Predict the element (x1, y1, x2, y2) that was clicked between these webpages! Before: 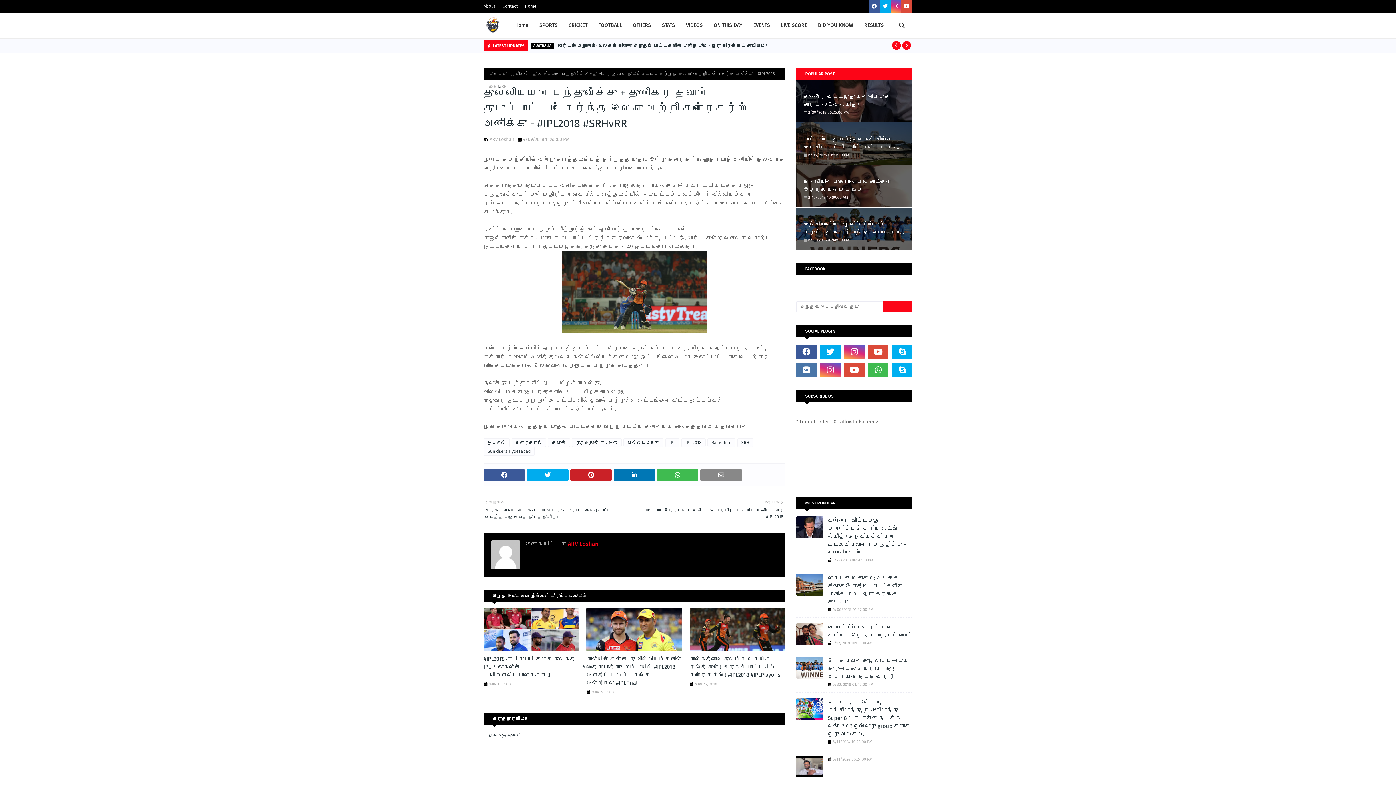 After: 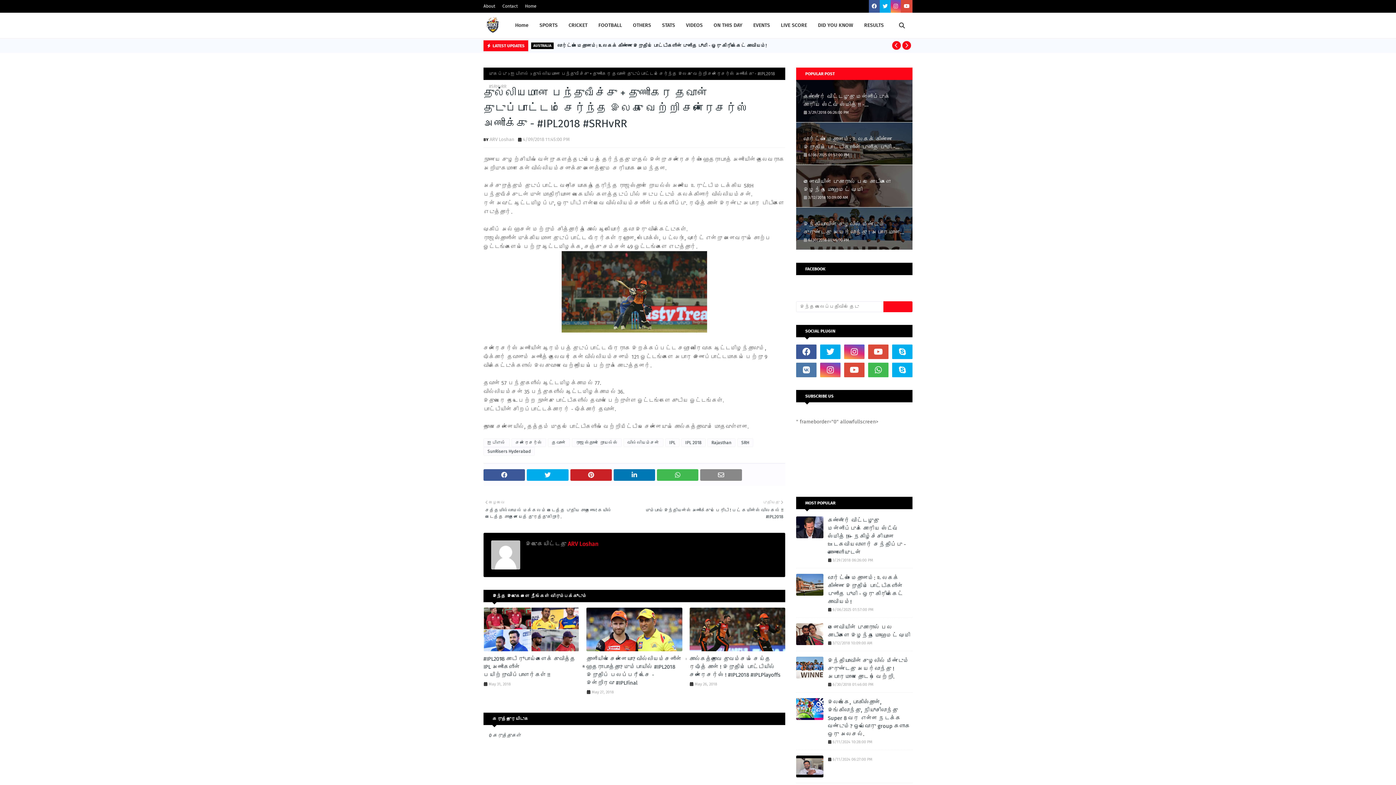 Action: label: DID YOU KNOW bbox: (812, 12, 858, 38)